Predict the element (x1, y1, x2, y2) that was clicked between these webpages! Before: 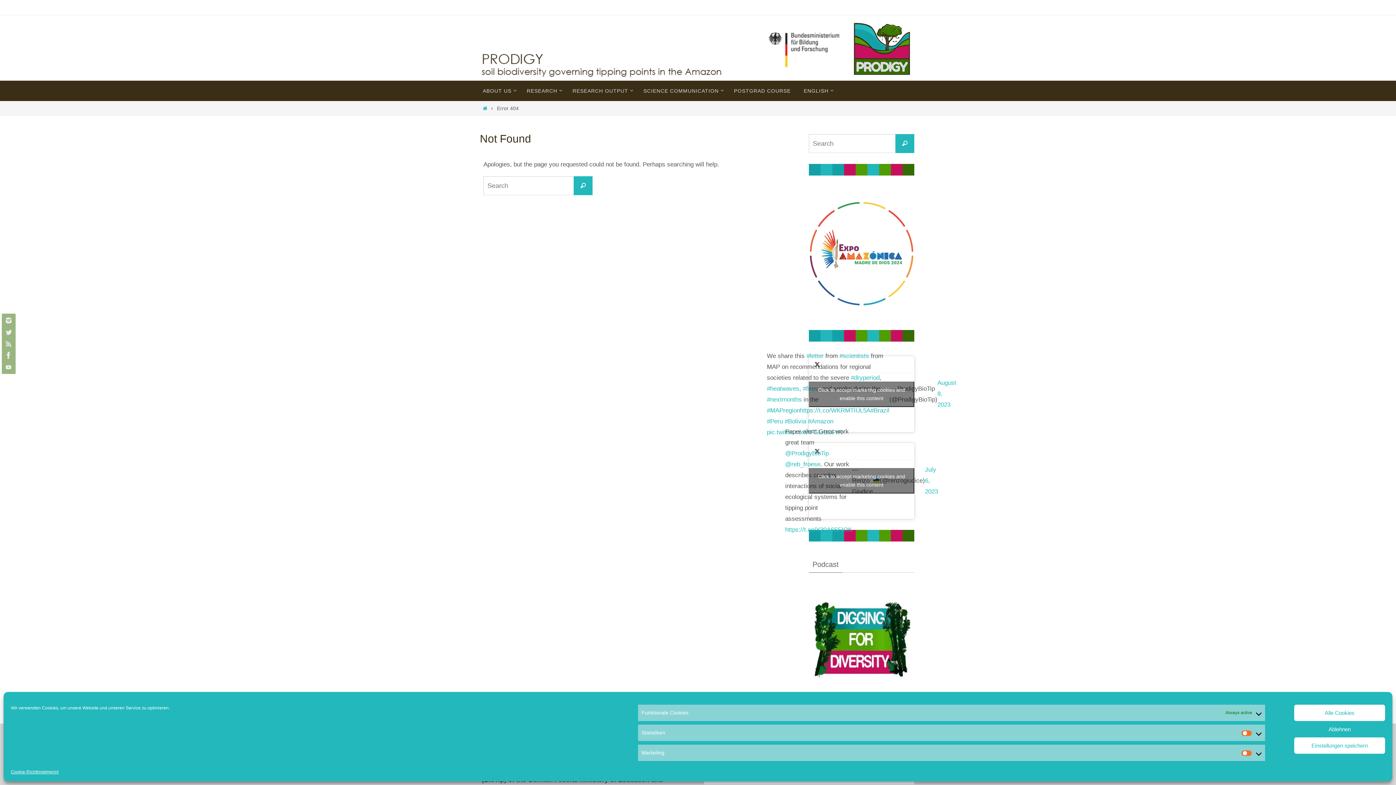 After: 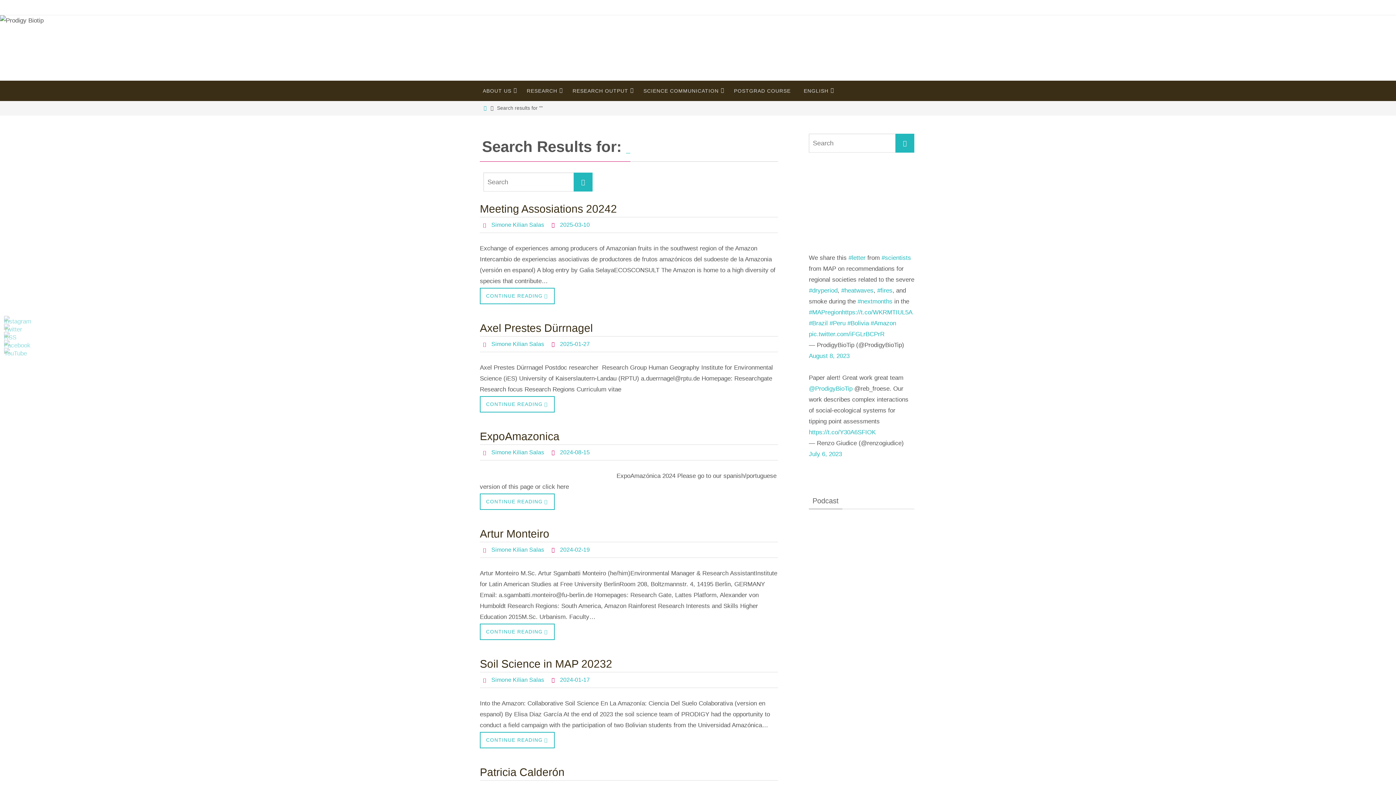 Action: bbox: (895, 134, 914, 153) label: Search